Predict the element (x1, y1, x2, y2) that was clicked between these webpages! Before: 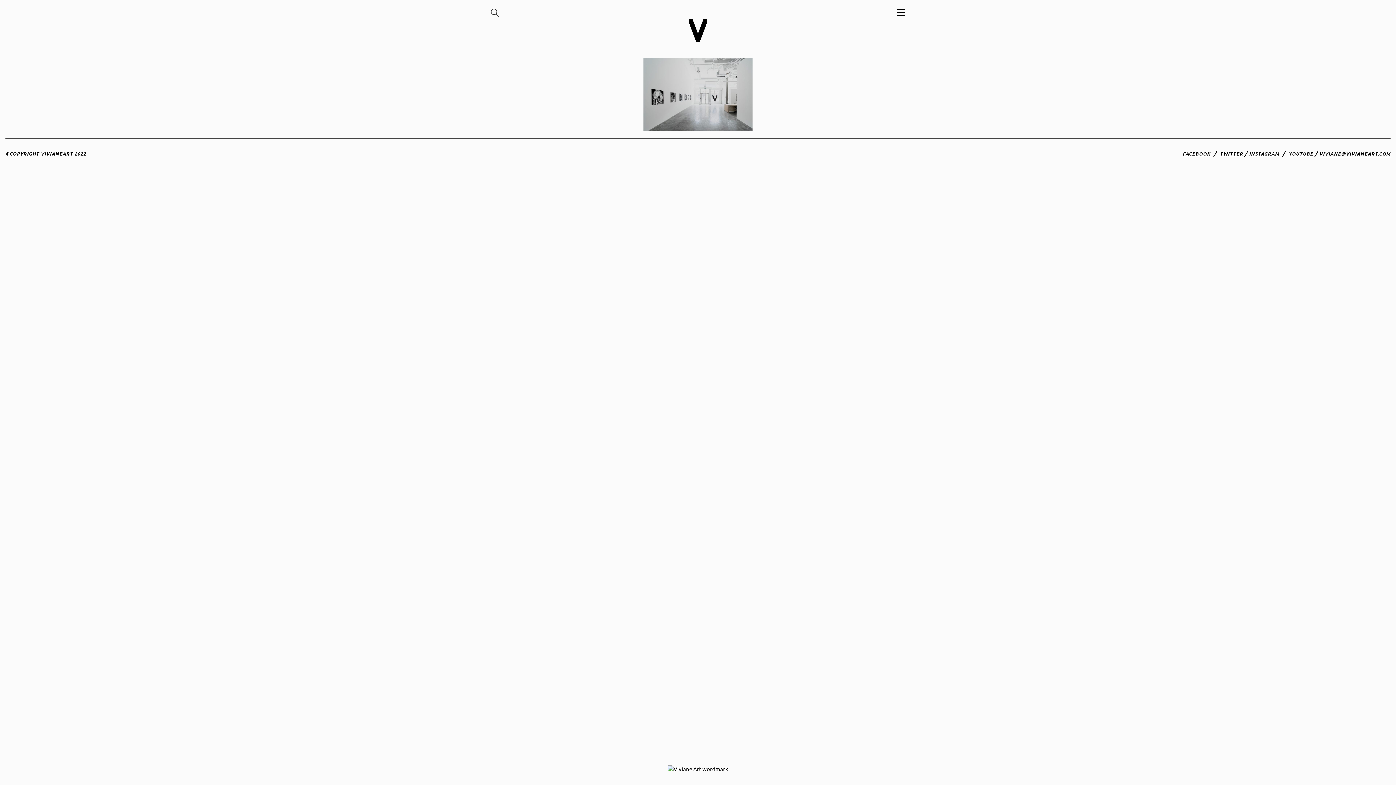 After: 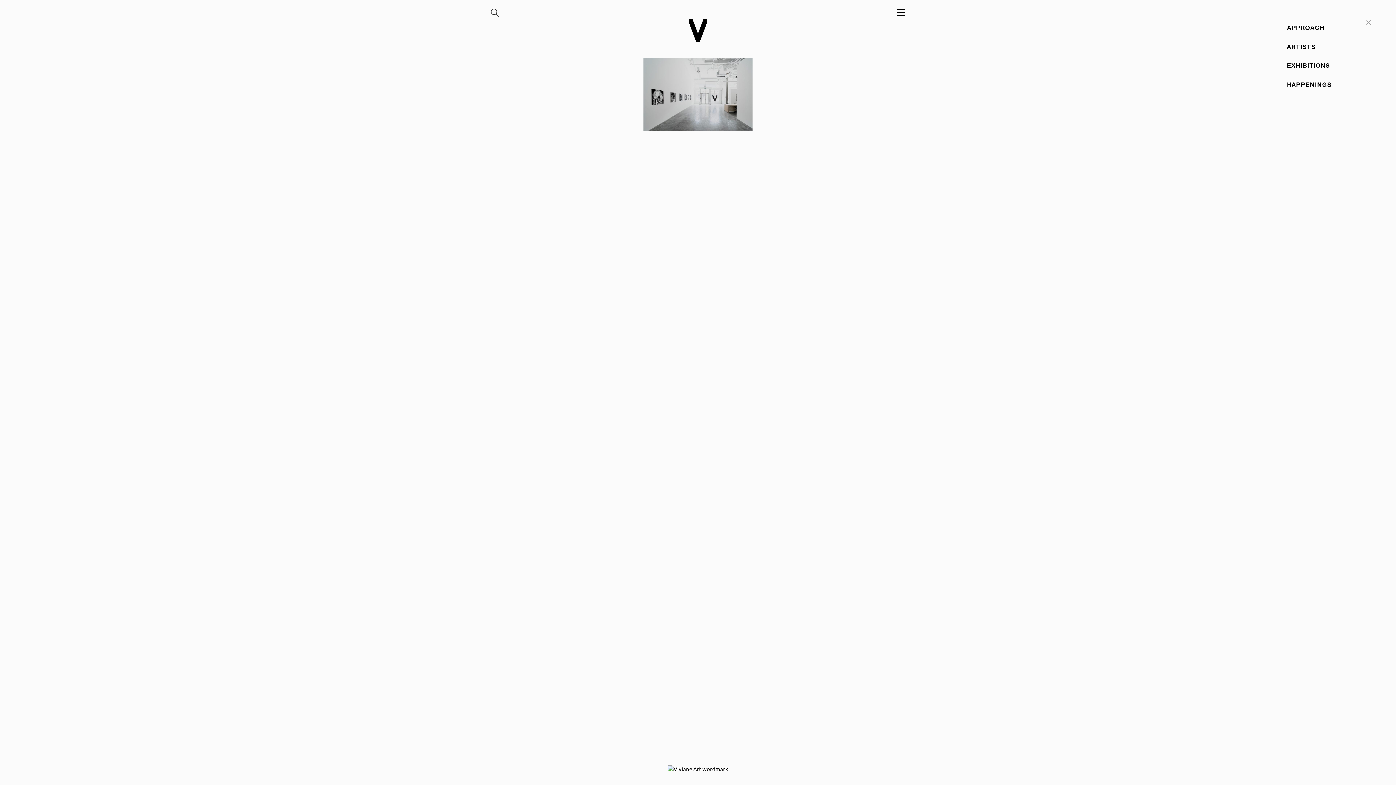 Action: label: Toggle navigation bbox: (897, 7, 905, 17)